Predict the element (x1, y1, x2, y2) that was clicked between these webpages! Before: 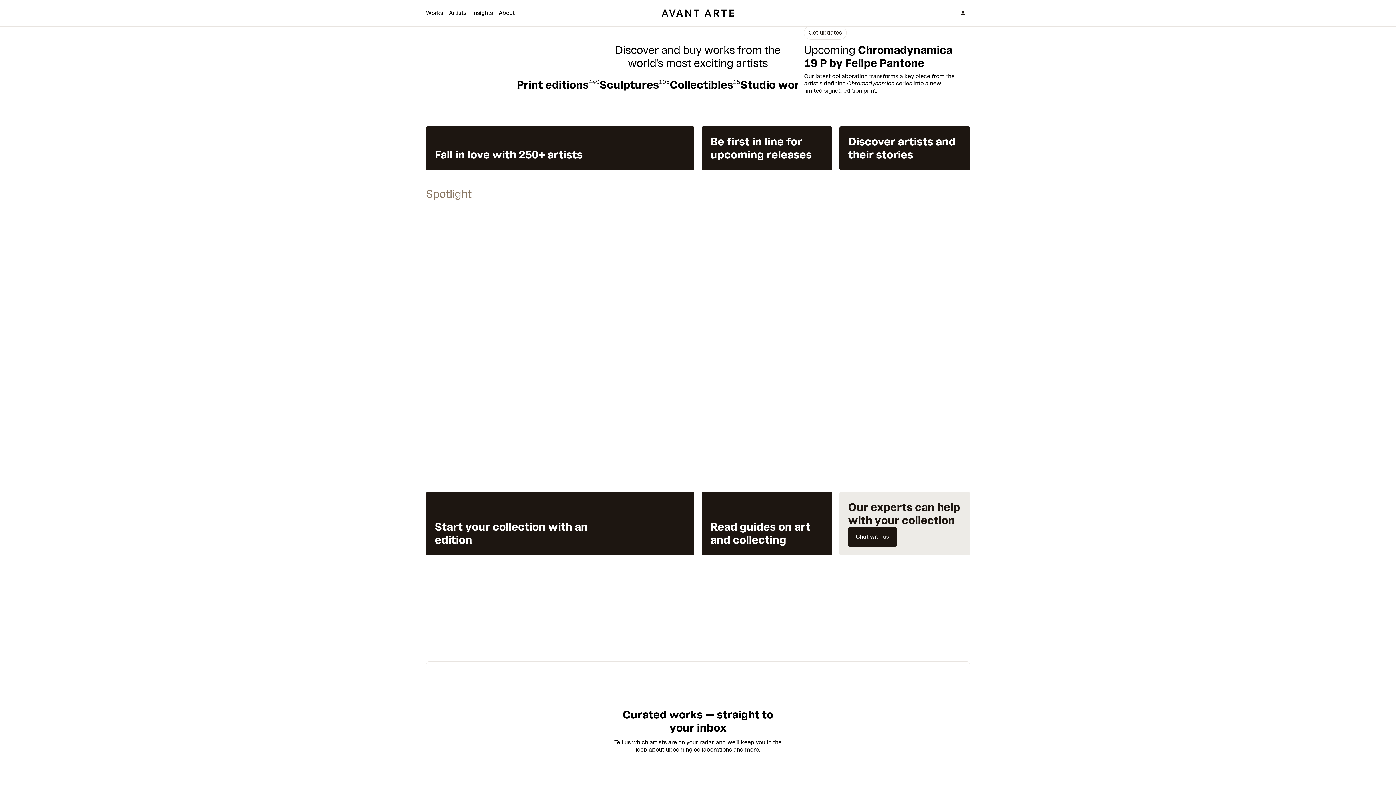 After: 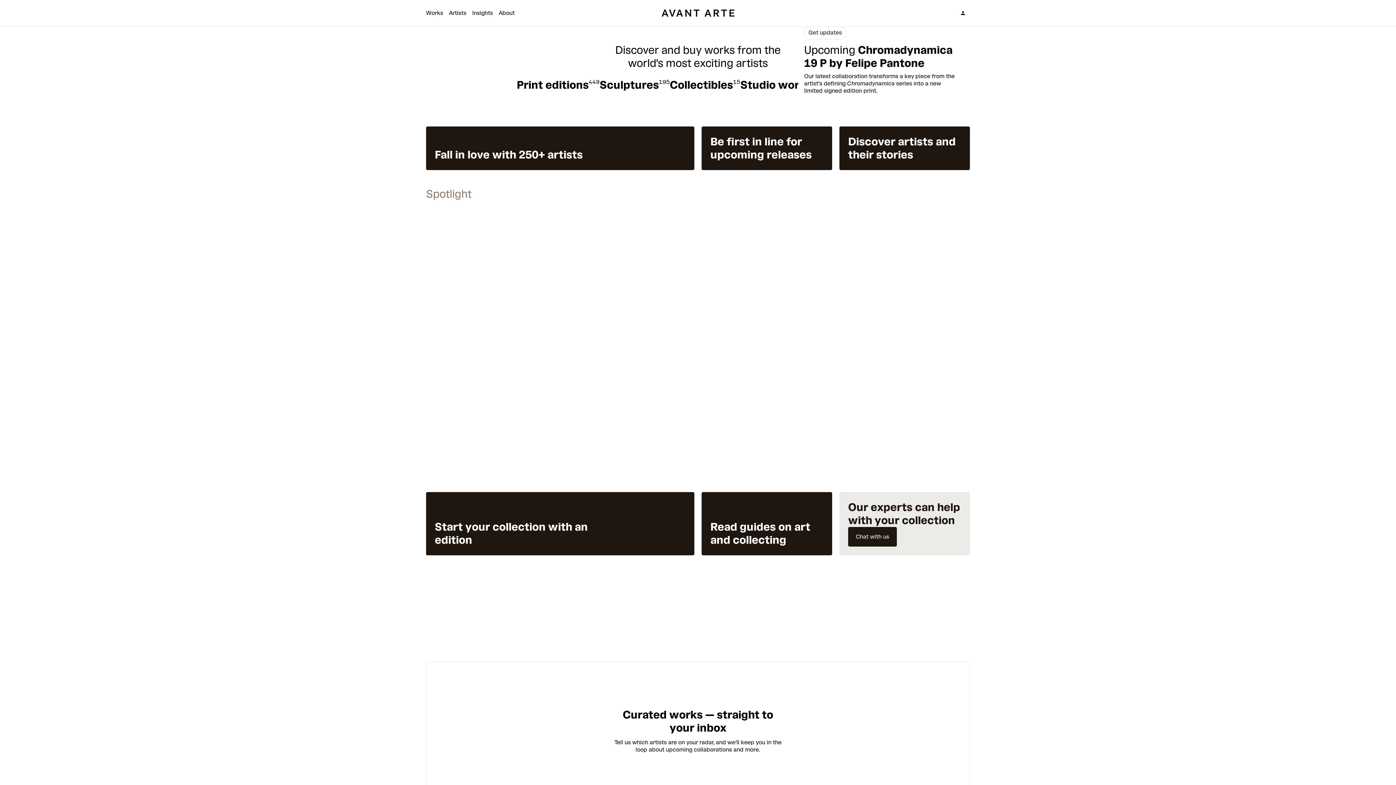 Action: bbox: (656, 0, 740, 26) label: Avant Arte